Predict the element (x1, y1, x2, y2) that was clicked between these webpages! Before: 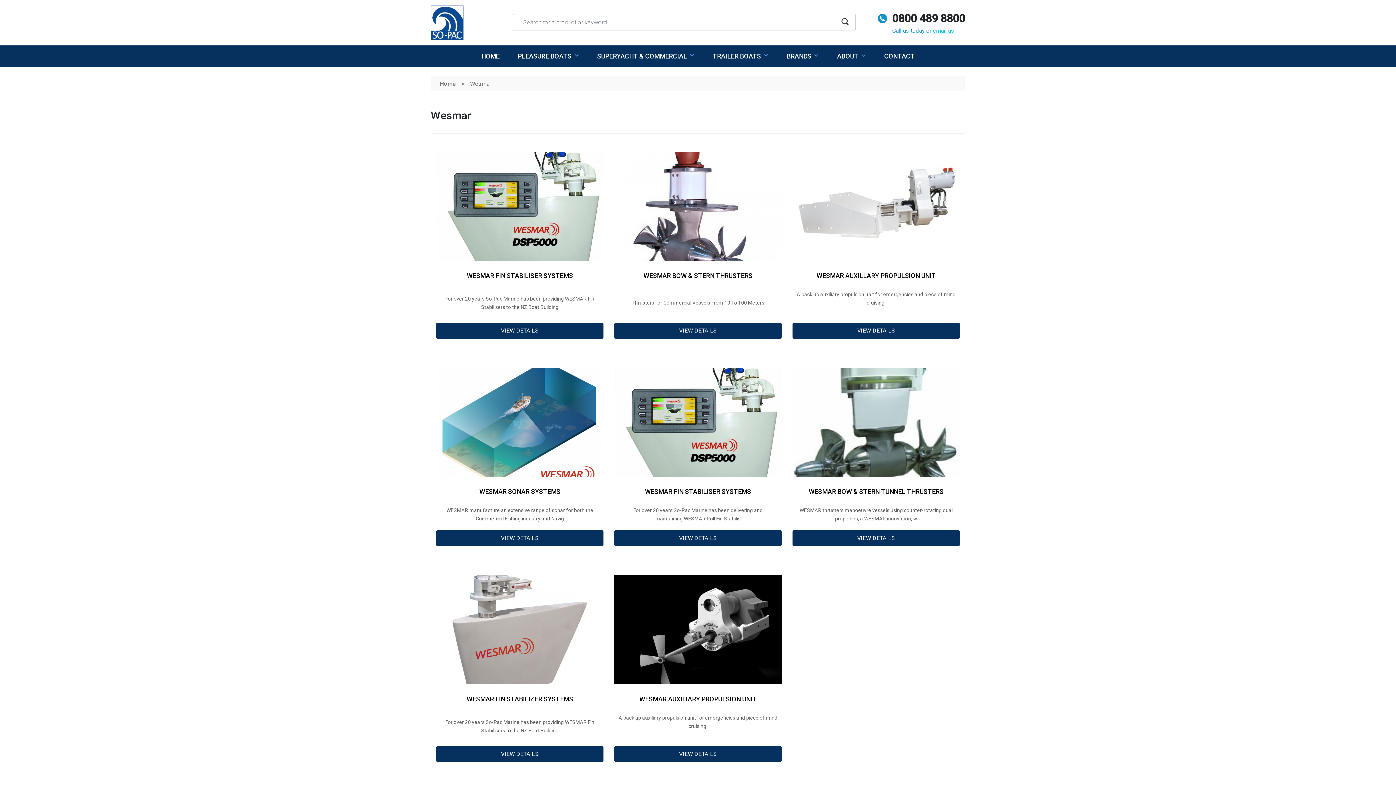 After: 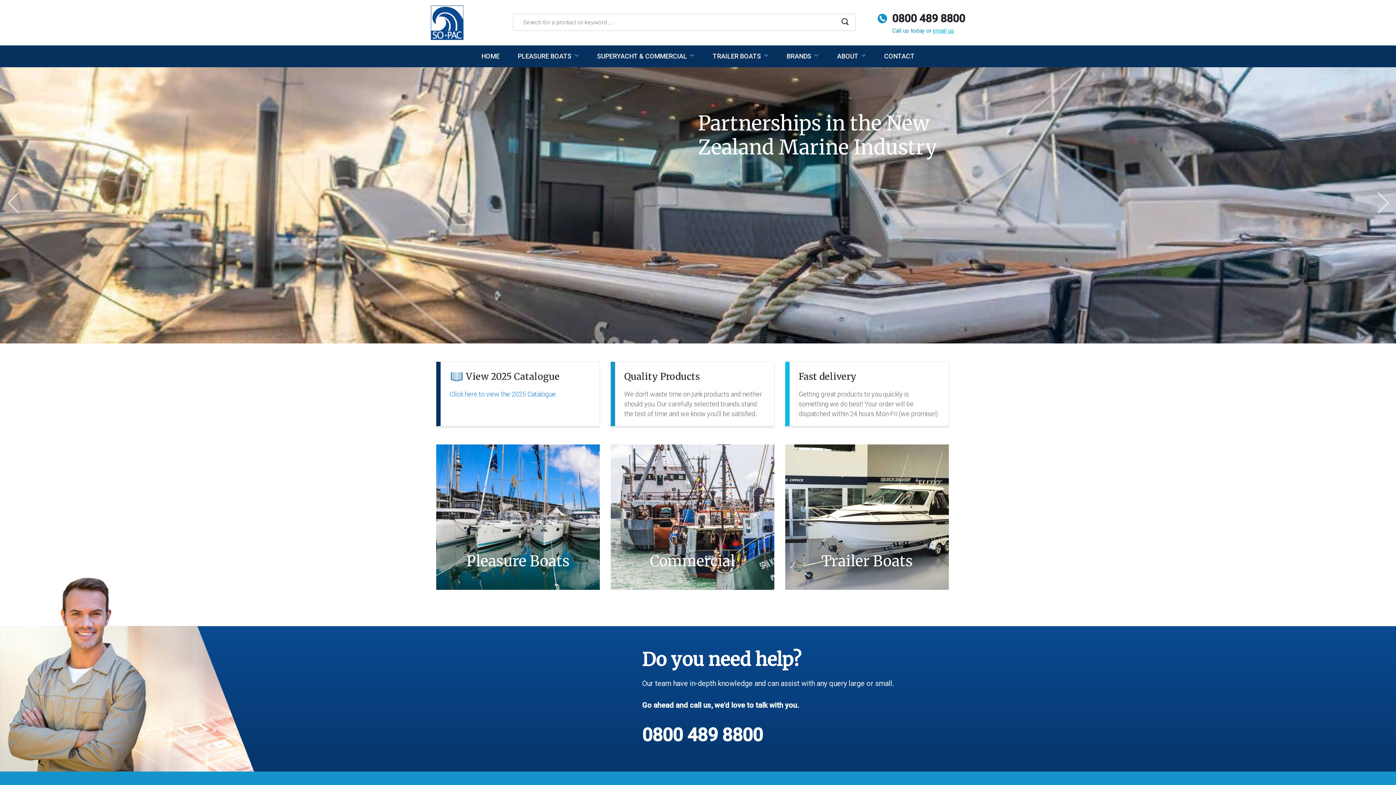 Action: label: HOME bbox: (481, 52, 499, 60)